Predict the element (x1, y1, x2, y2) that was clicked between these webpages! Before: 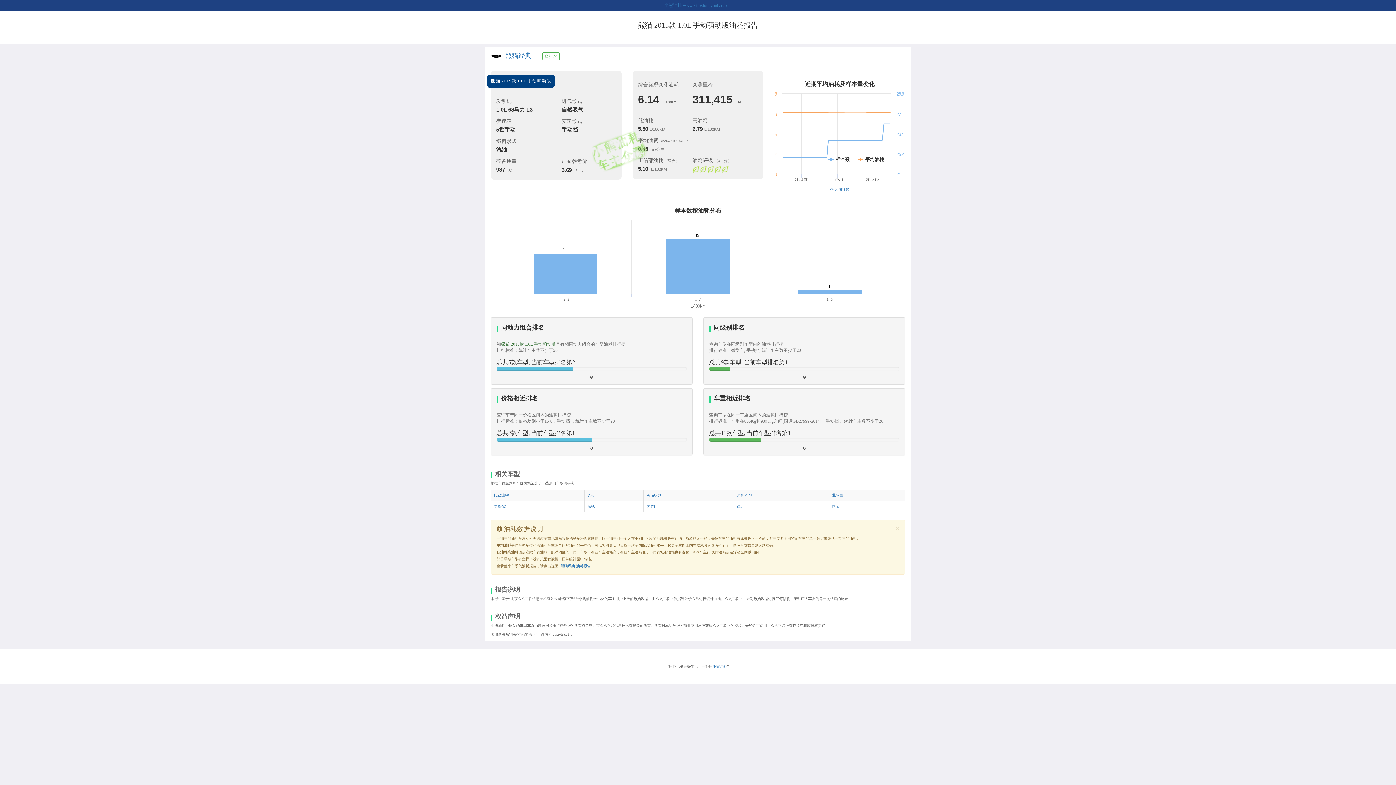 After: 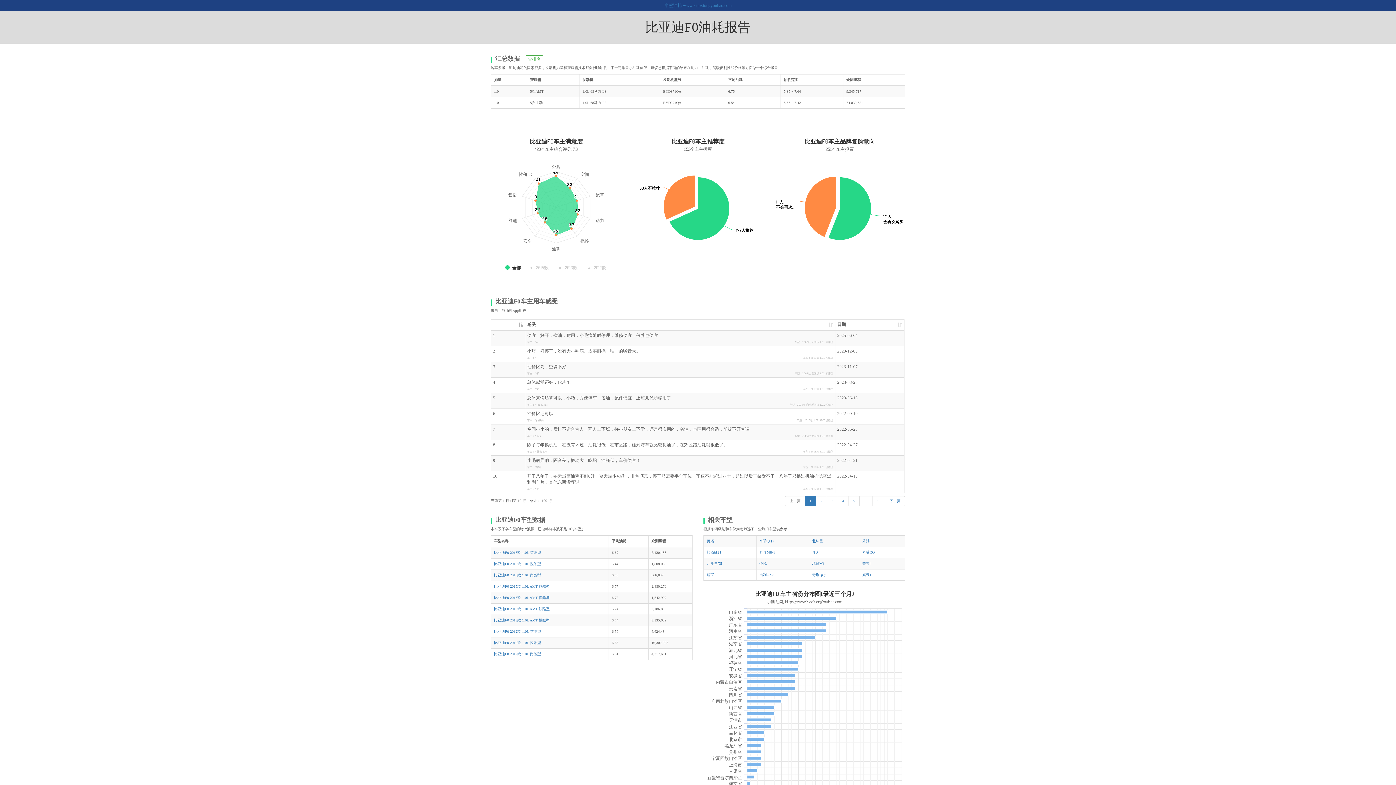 Action: bbox: (494, 493, 509, 497) label: 比亚迪F0